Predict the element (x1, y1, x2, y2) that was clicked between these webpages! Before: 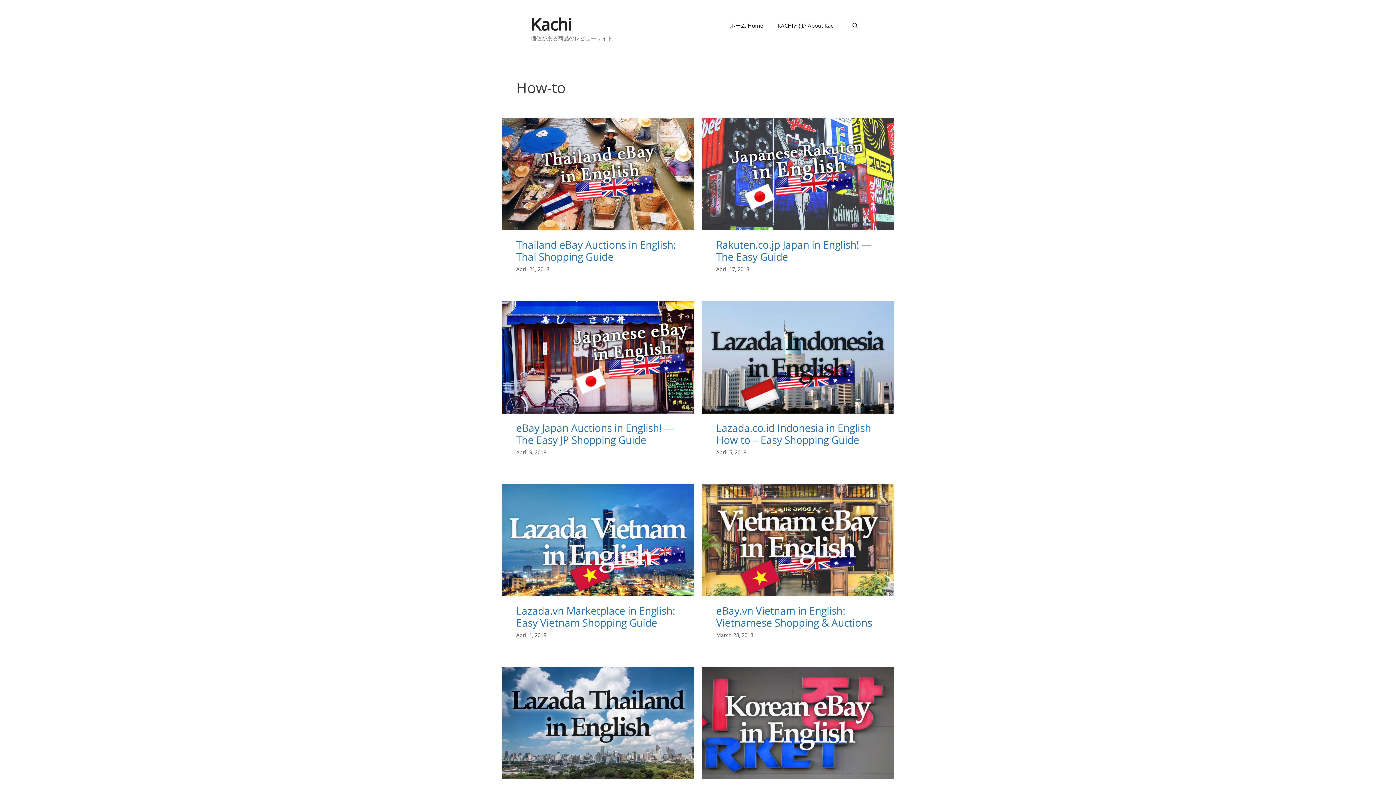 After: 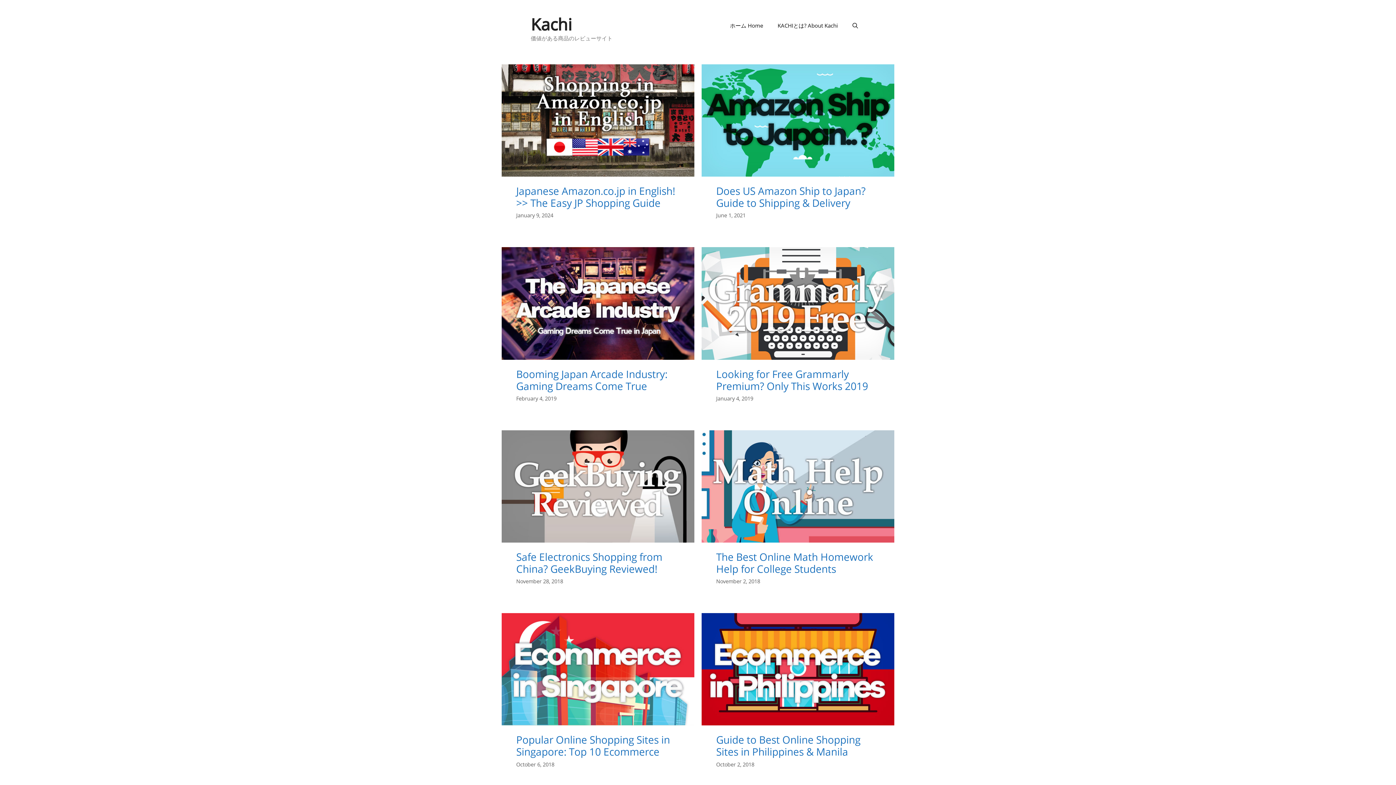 Action: label: ホーム Home bbox: (722, 14, 770, 36)